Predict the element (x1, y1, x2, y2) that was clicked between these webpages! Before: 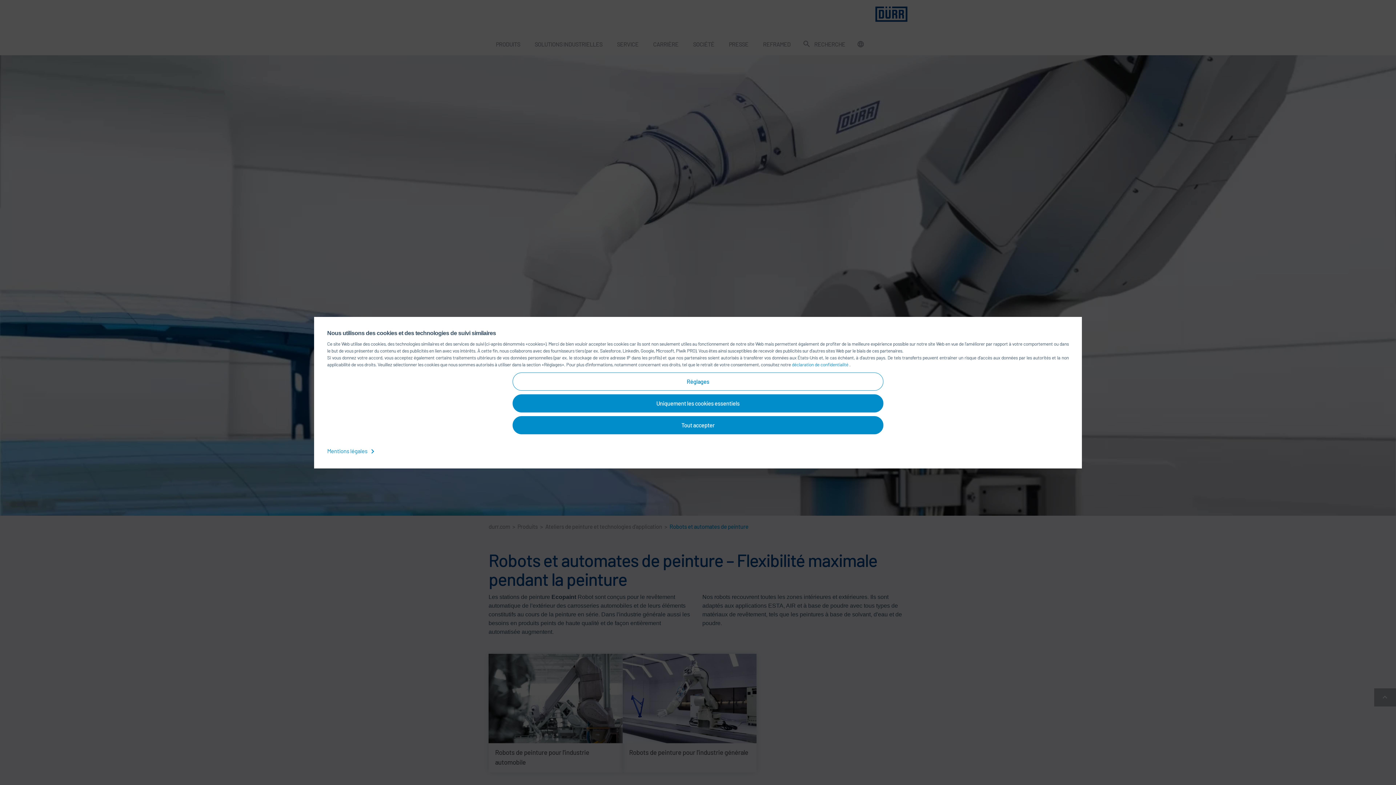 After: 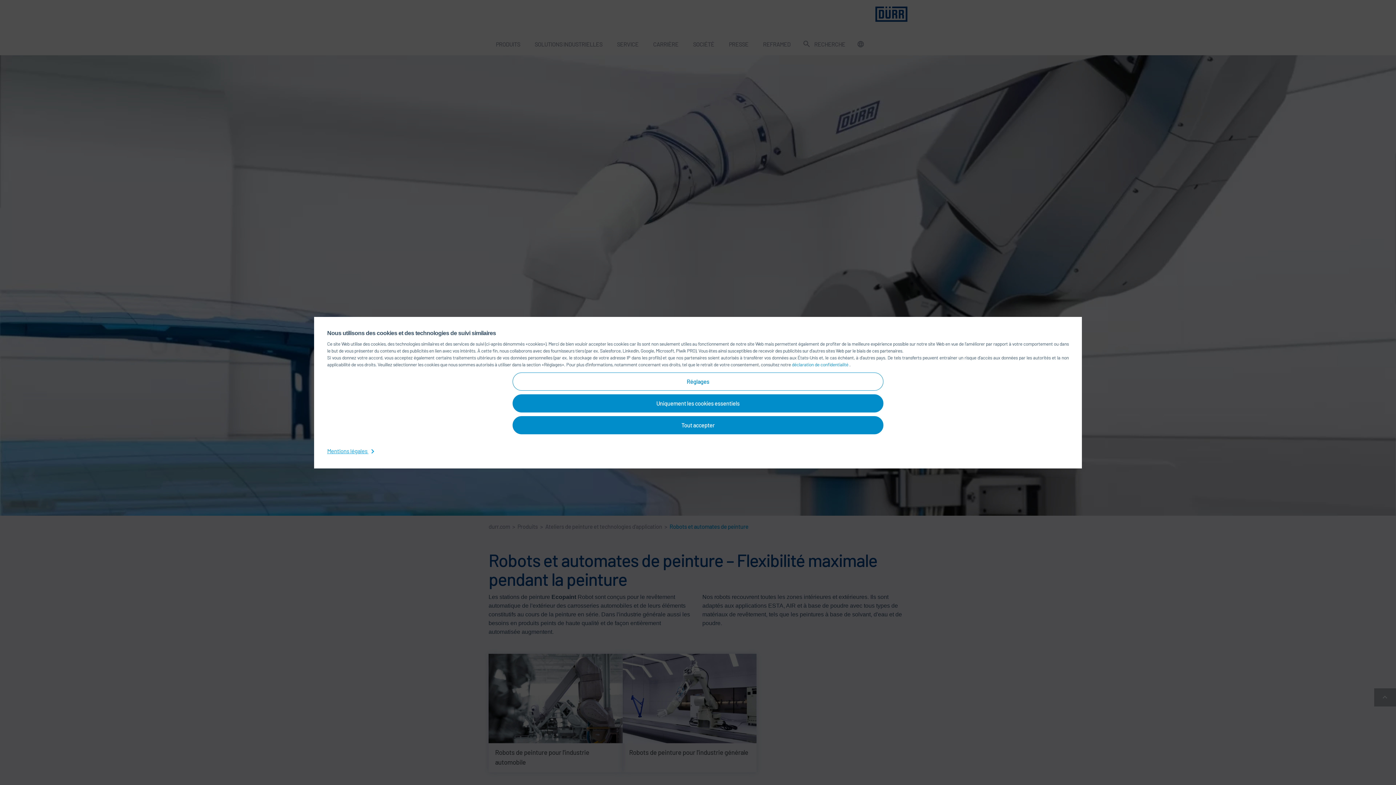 Action: bbox: (327, 447, 377, 454) label: Mentions légales 